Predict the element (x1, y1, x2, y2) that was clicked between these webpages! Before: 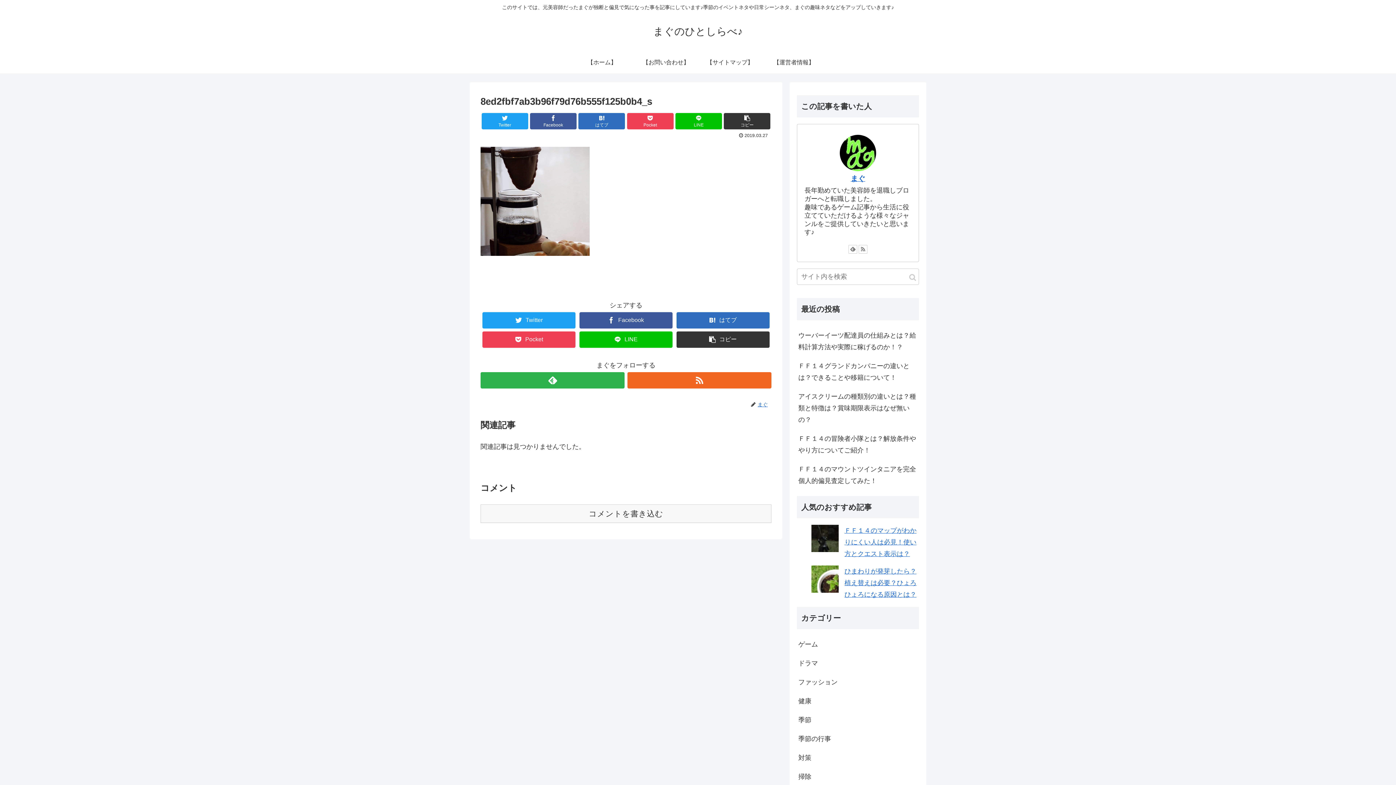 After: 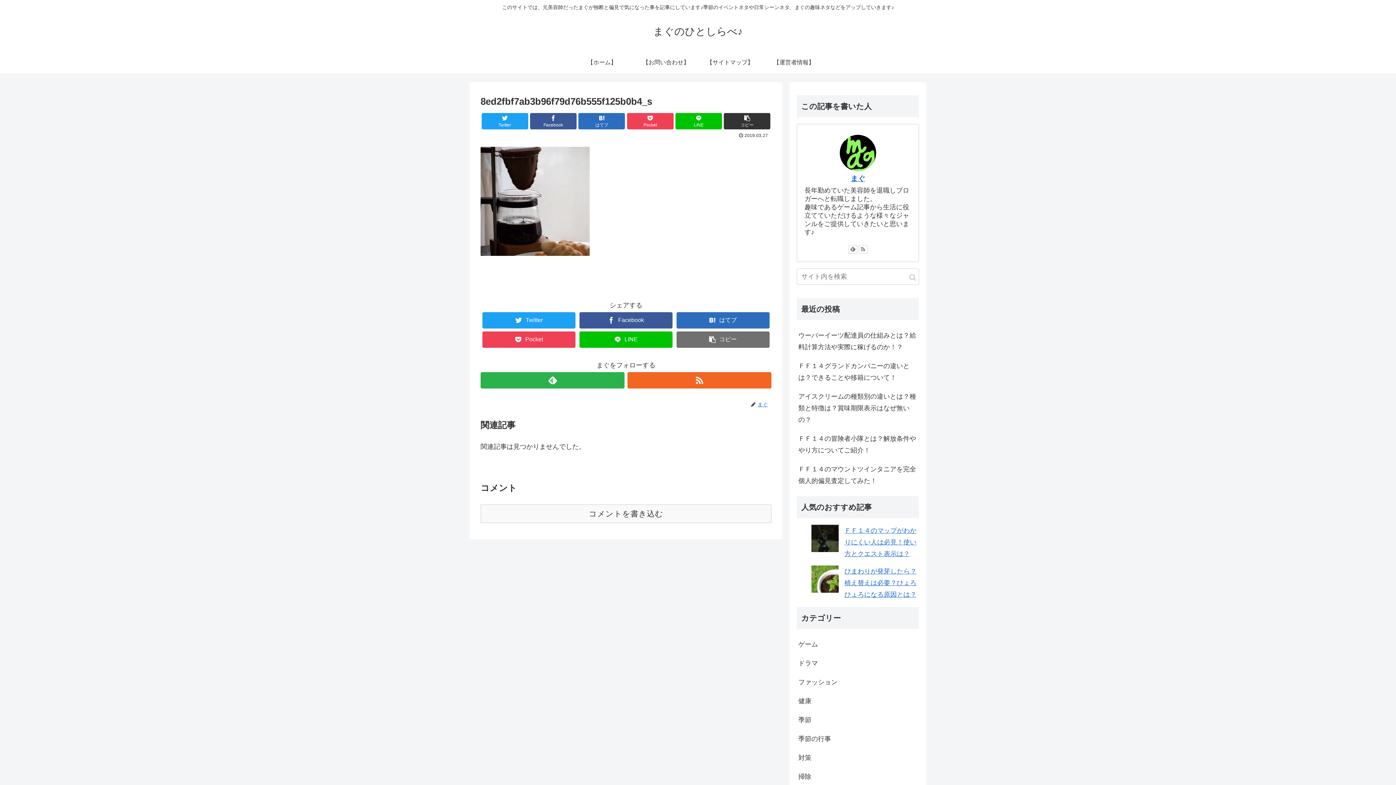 Action: label: コピー bbox: (676, 331, 769, 347)